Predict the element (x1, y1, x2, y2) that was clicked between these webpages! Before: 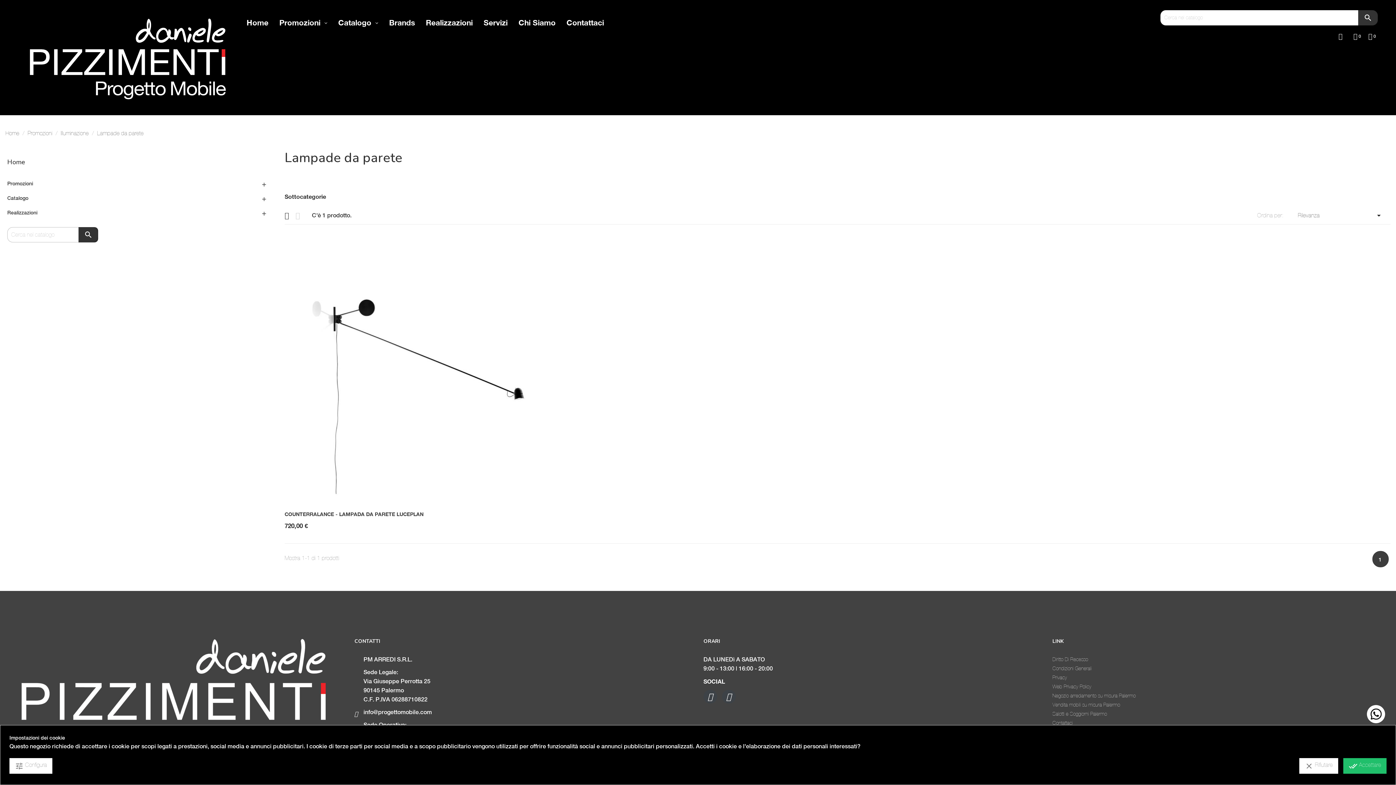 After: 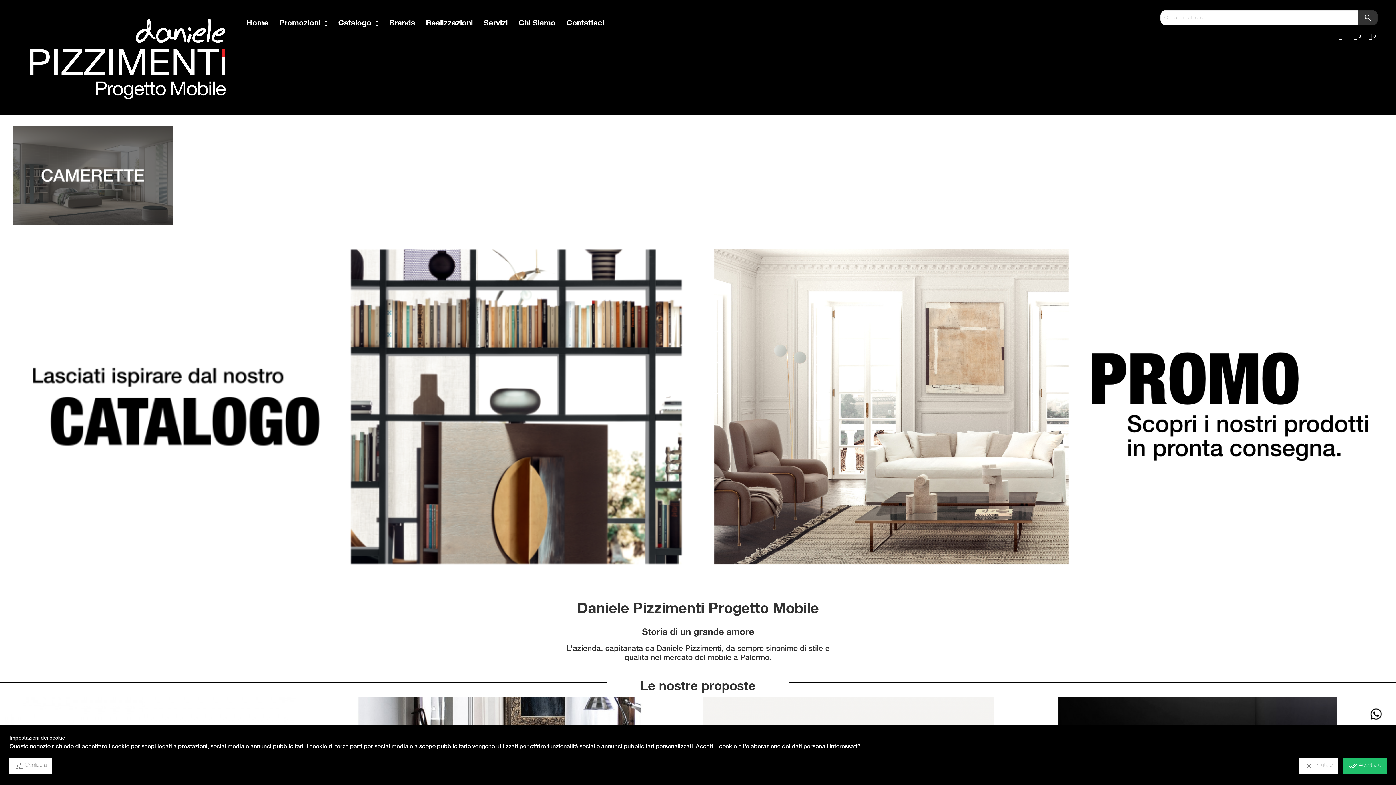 Action: label: Home  bbox: (5, 130, 20, 136)